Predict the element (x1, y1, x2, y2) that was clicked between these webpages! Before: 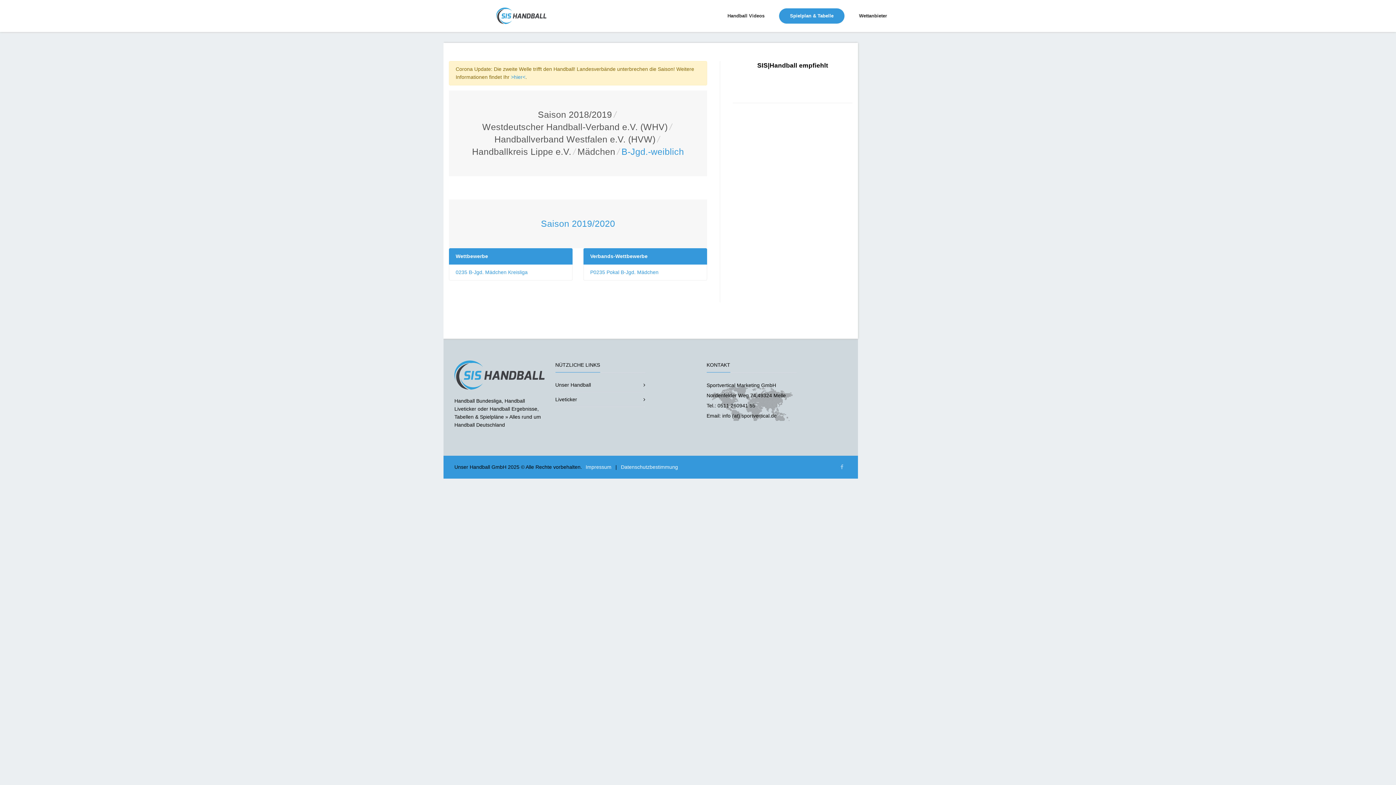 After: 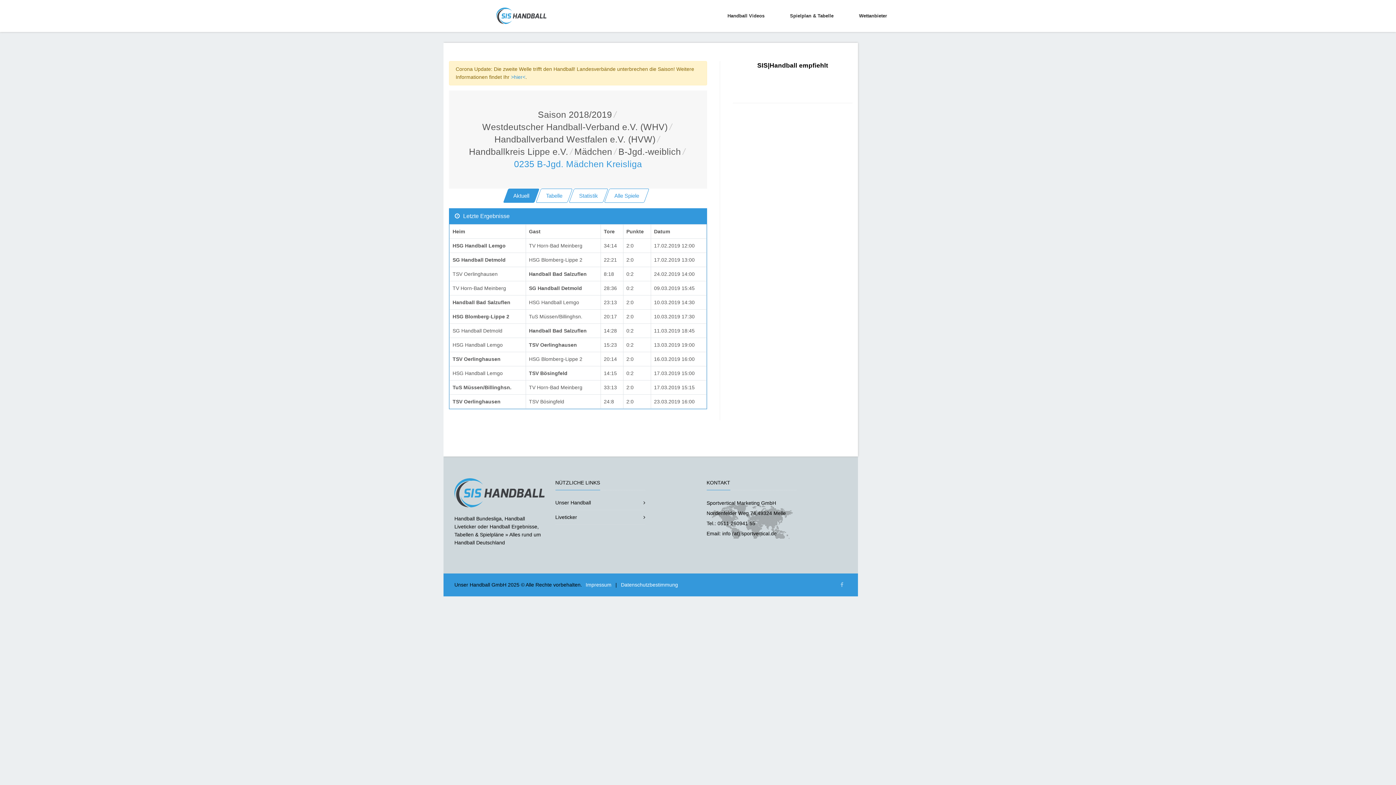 Action: bbox: (449, 264, 572, 280) label: 0235 B-Jgd. Mädchen Kreisliga